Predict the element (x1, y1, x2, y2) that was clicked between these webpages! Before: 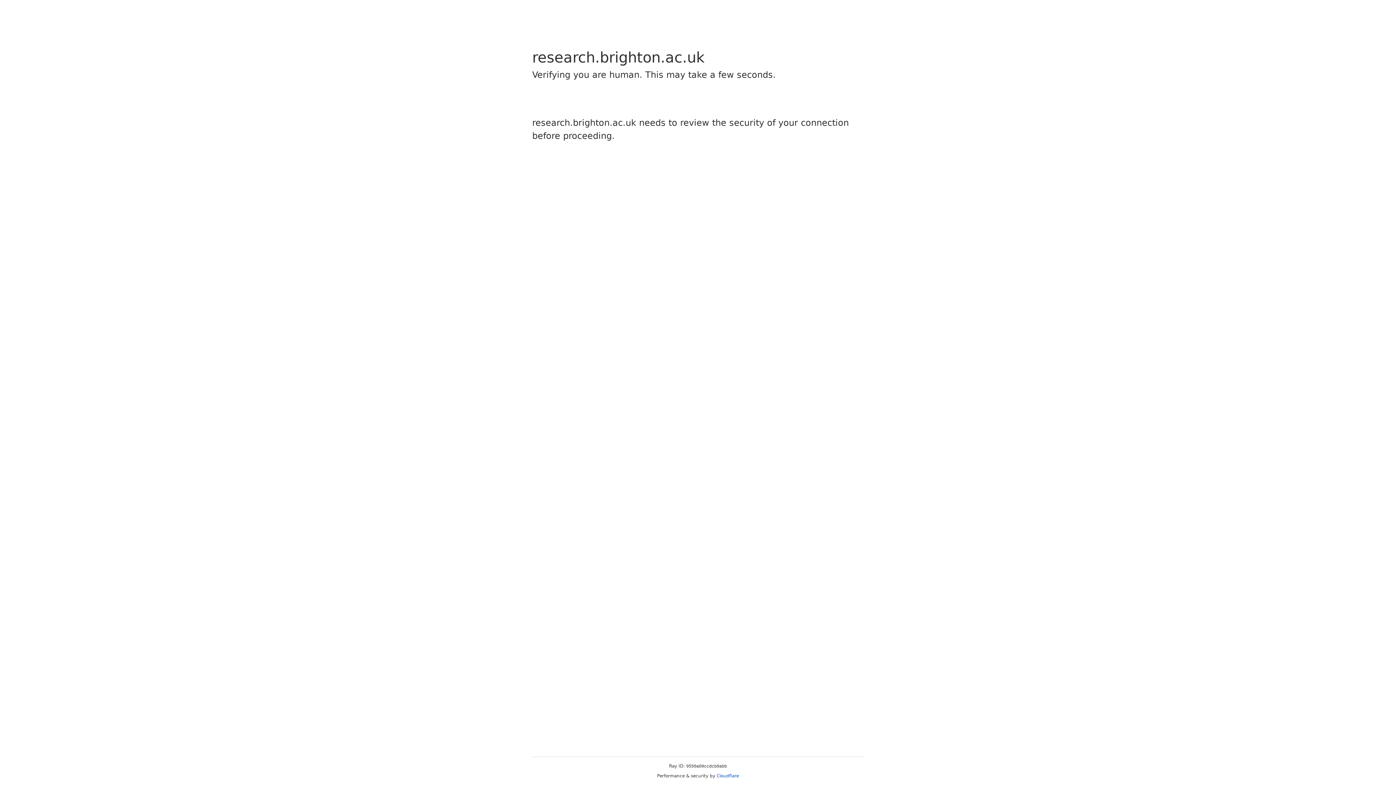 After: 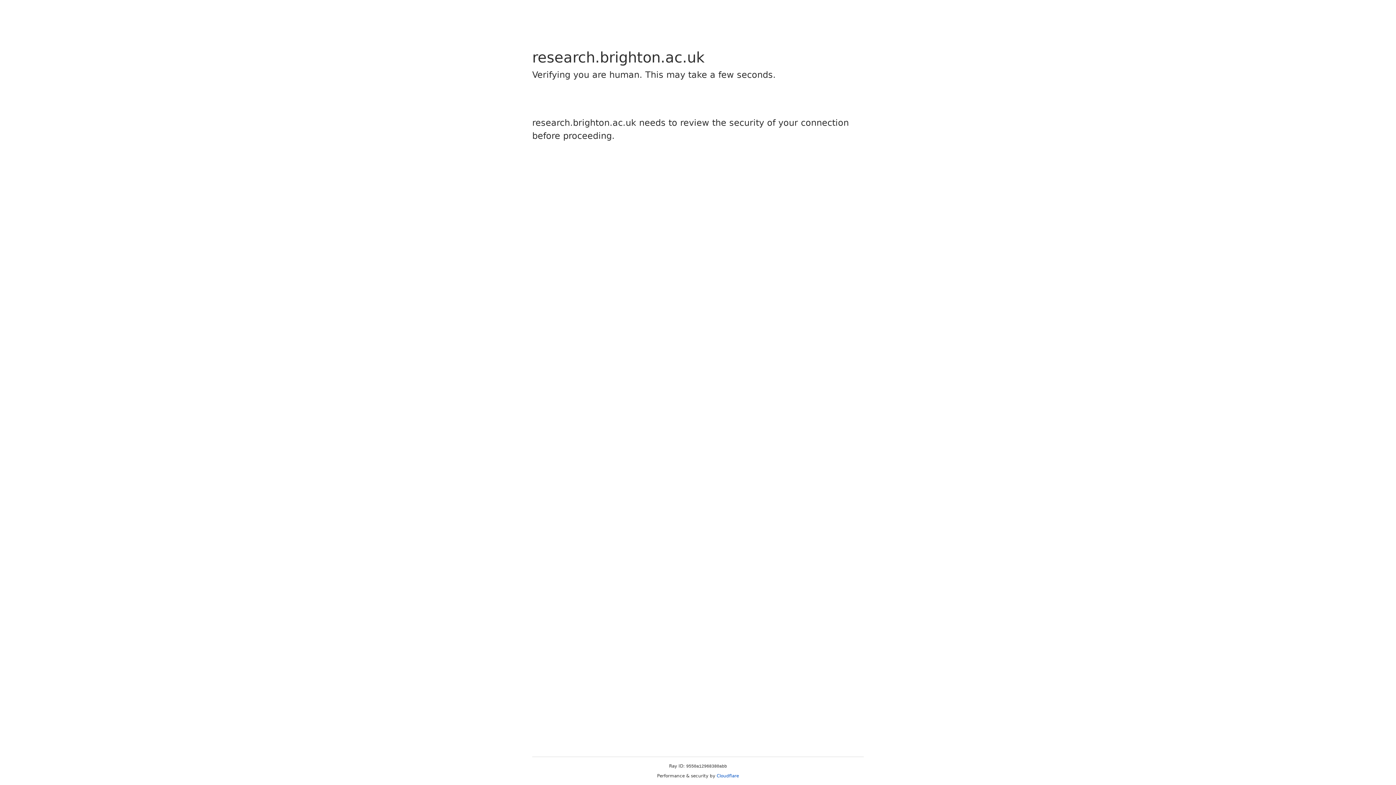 Action: bbox: (716, 773, 739, 778) label: Cloudflare